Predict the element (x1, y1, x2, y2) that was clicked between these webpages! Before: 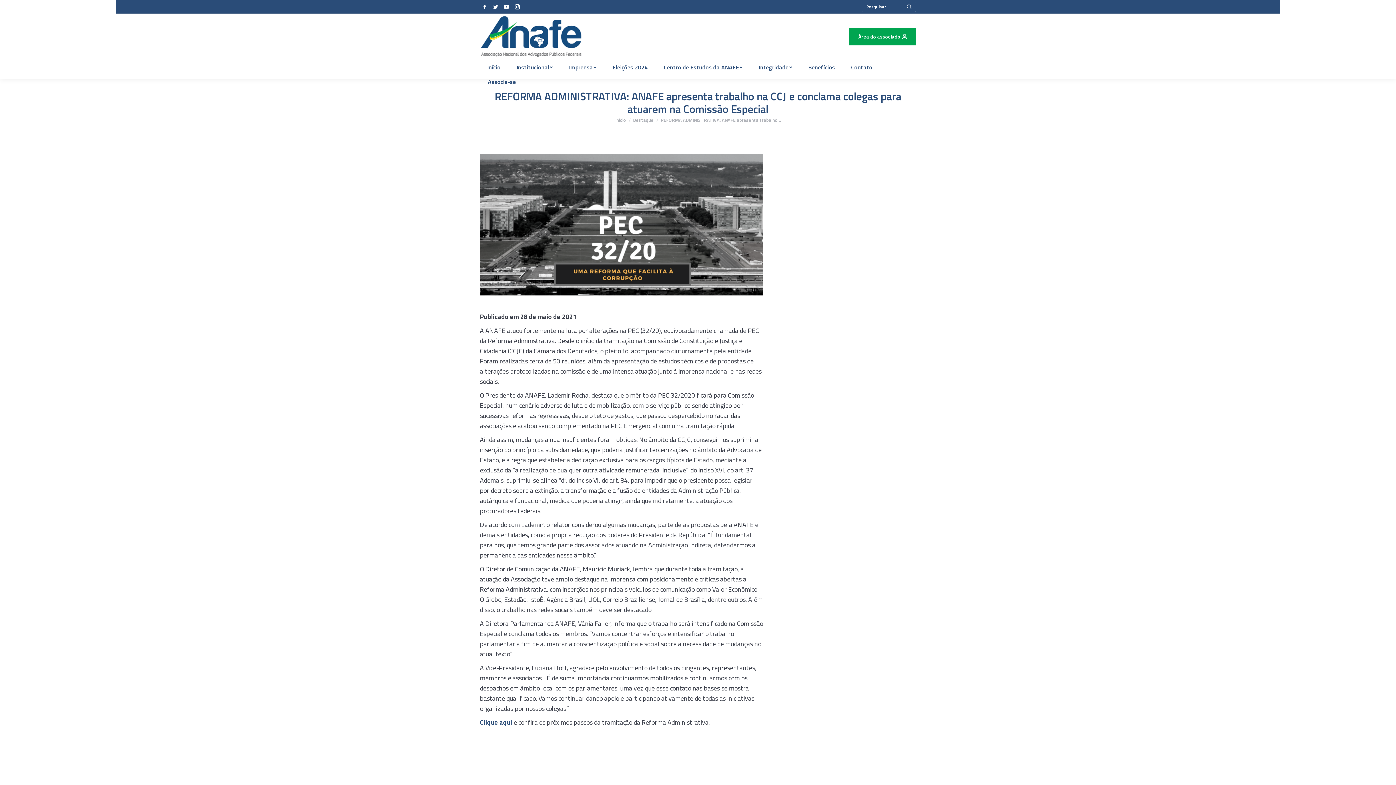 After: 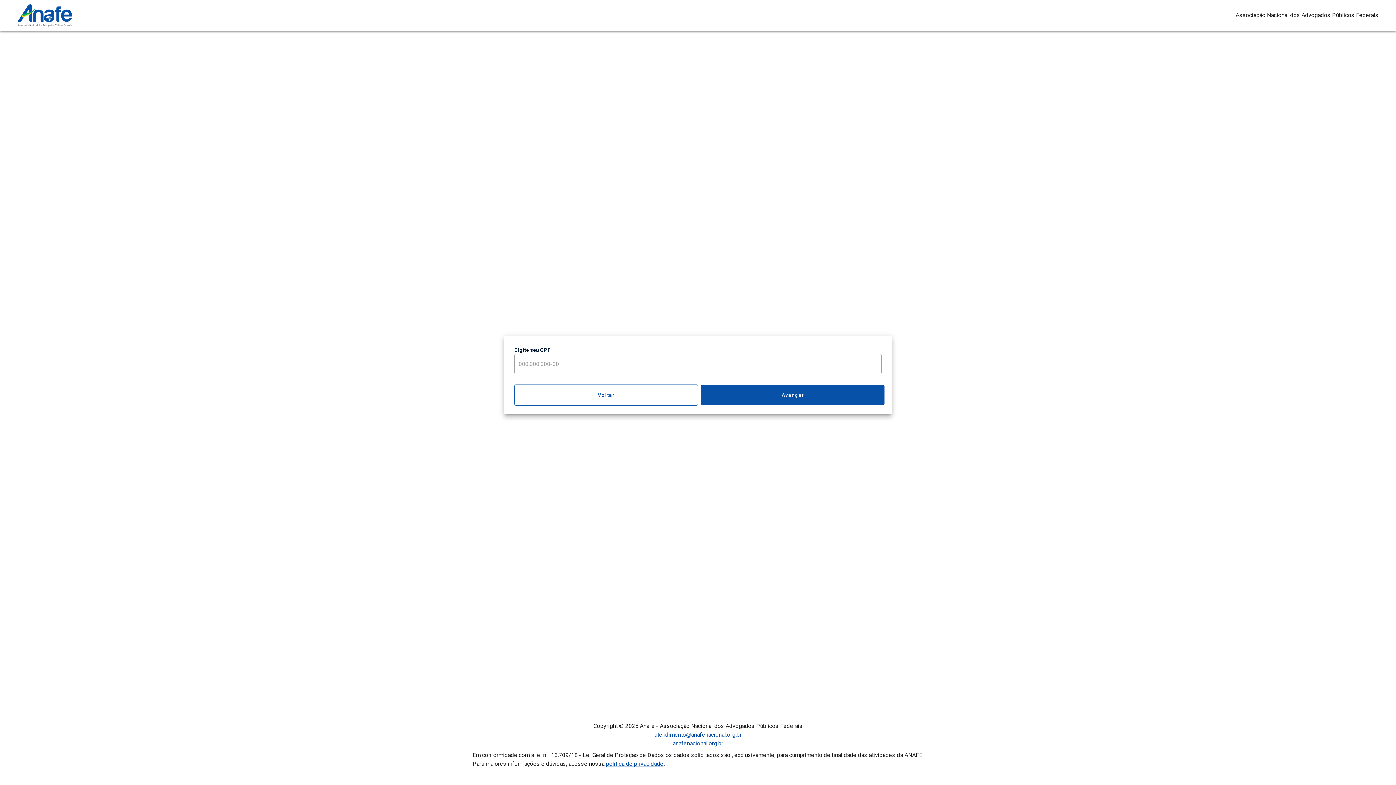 Action: label: Associe-se bbox: (480, 75, 523, 88)